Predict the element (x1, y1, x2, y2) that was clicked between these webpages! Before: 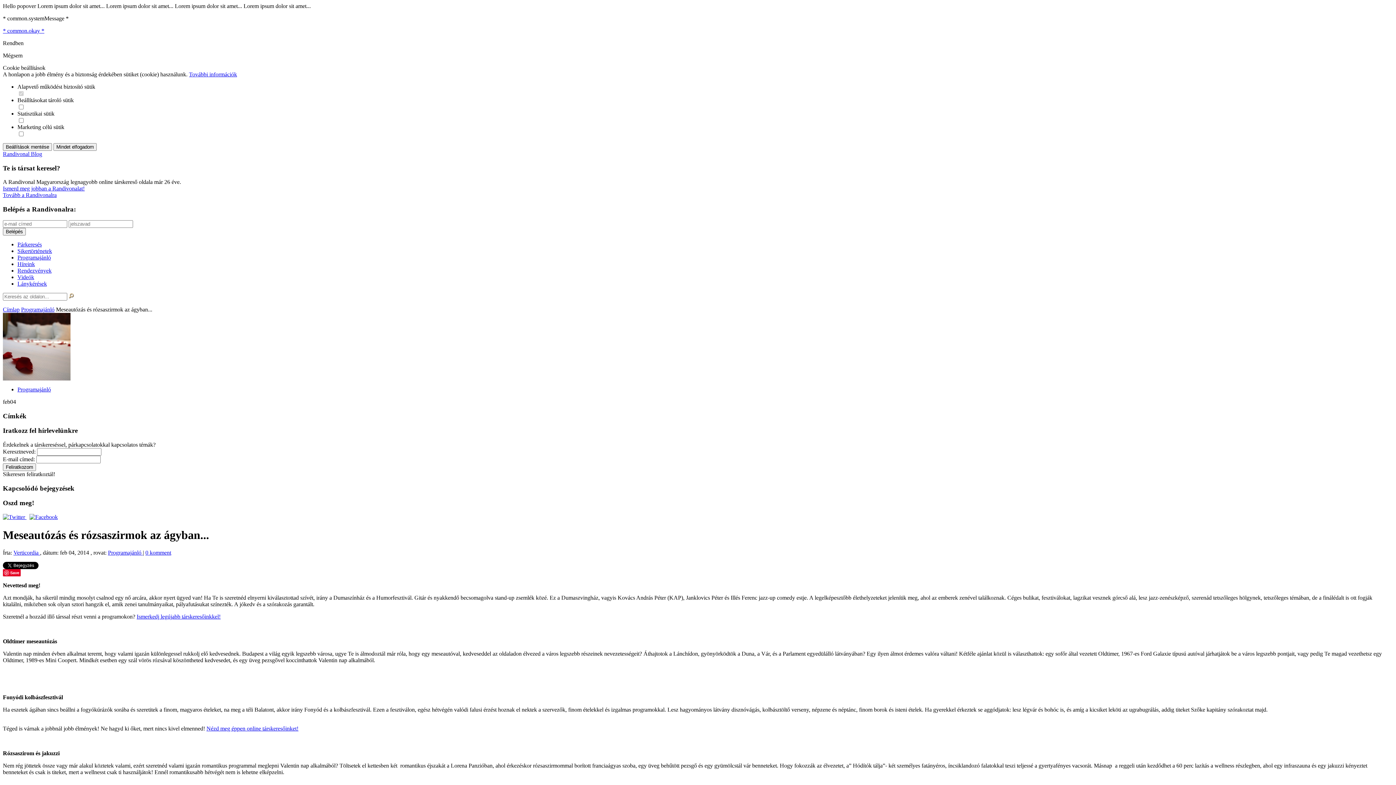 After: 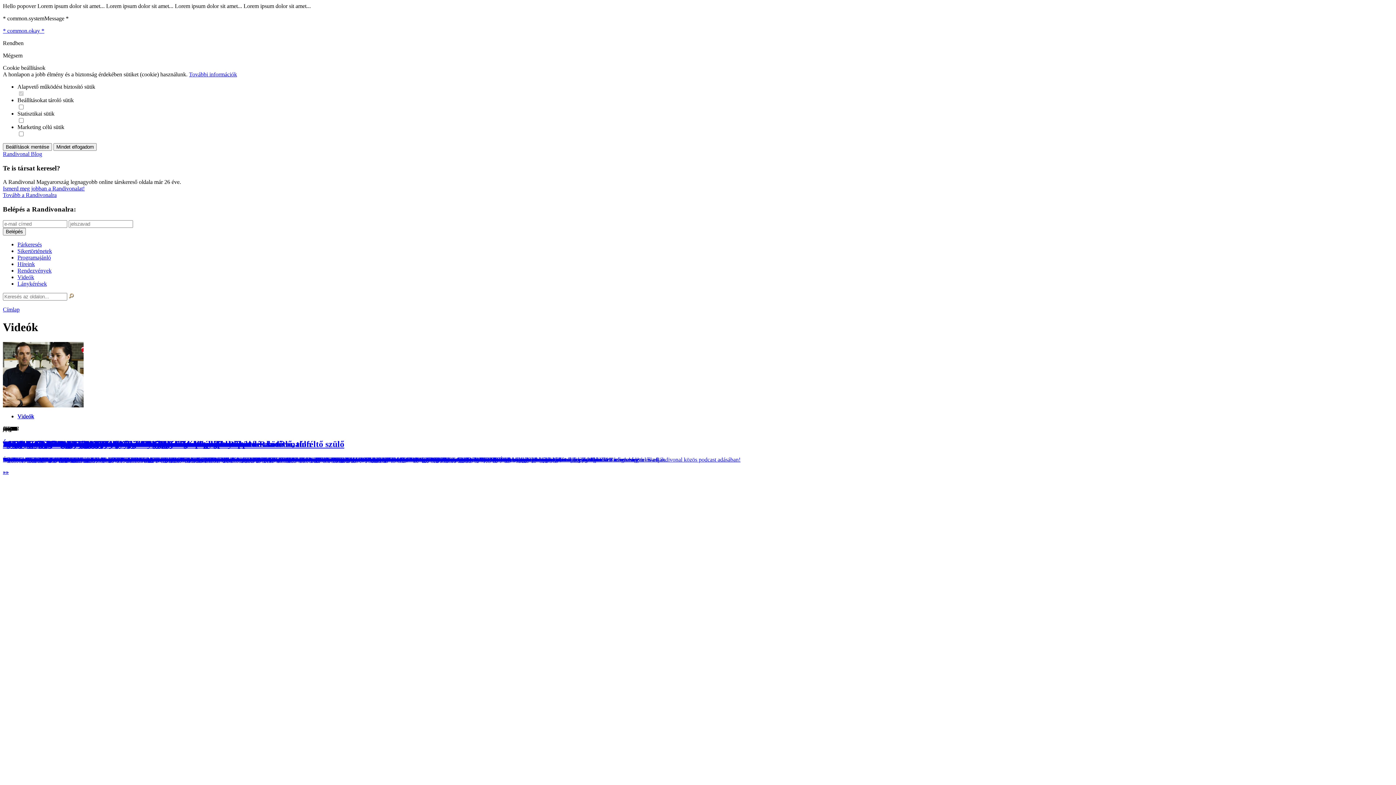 Action: label: Videók bbox: (17, 274, 34, 280)